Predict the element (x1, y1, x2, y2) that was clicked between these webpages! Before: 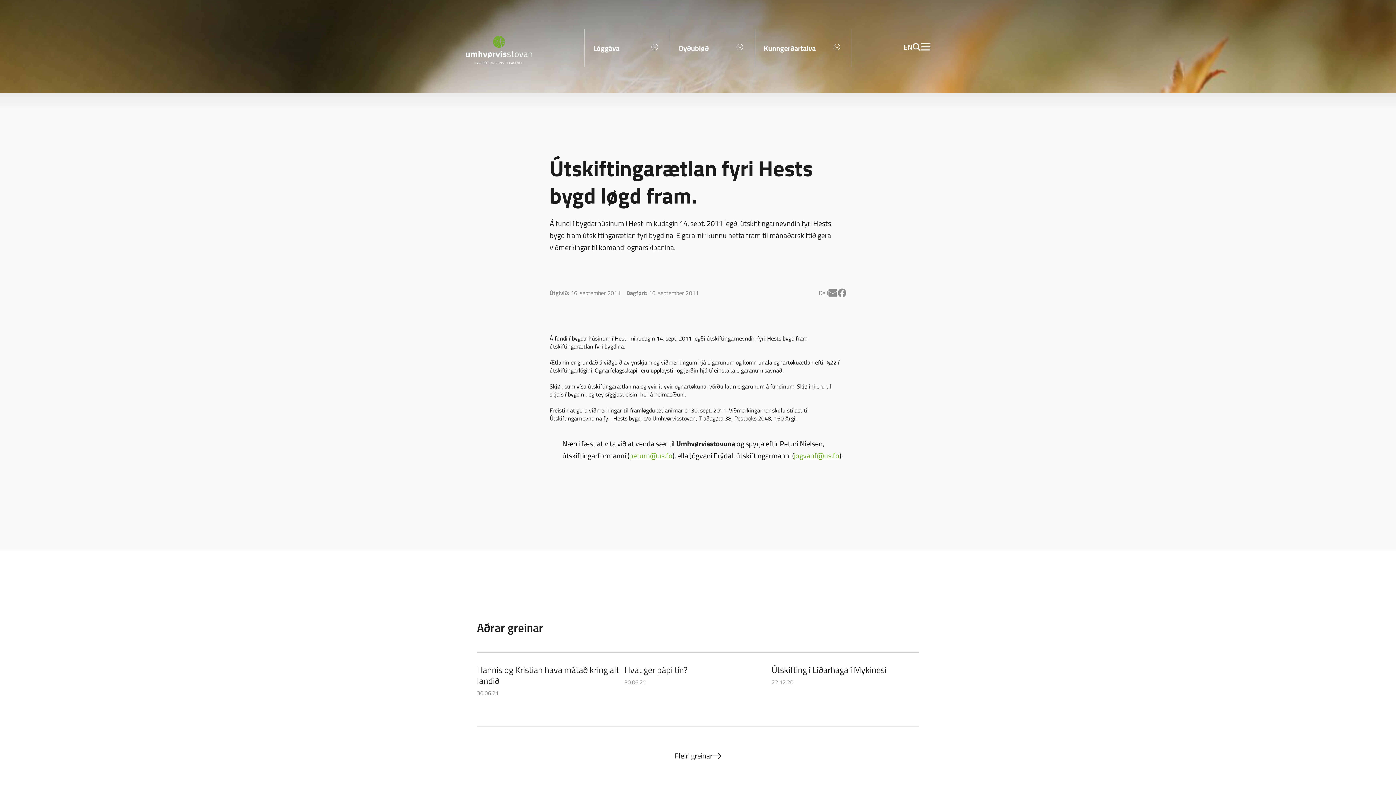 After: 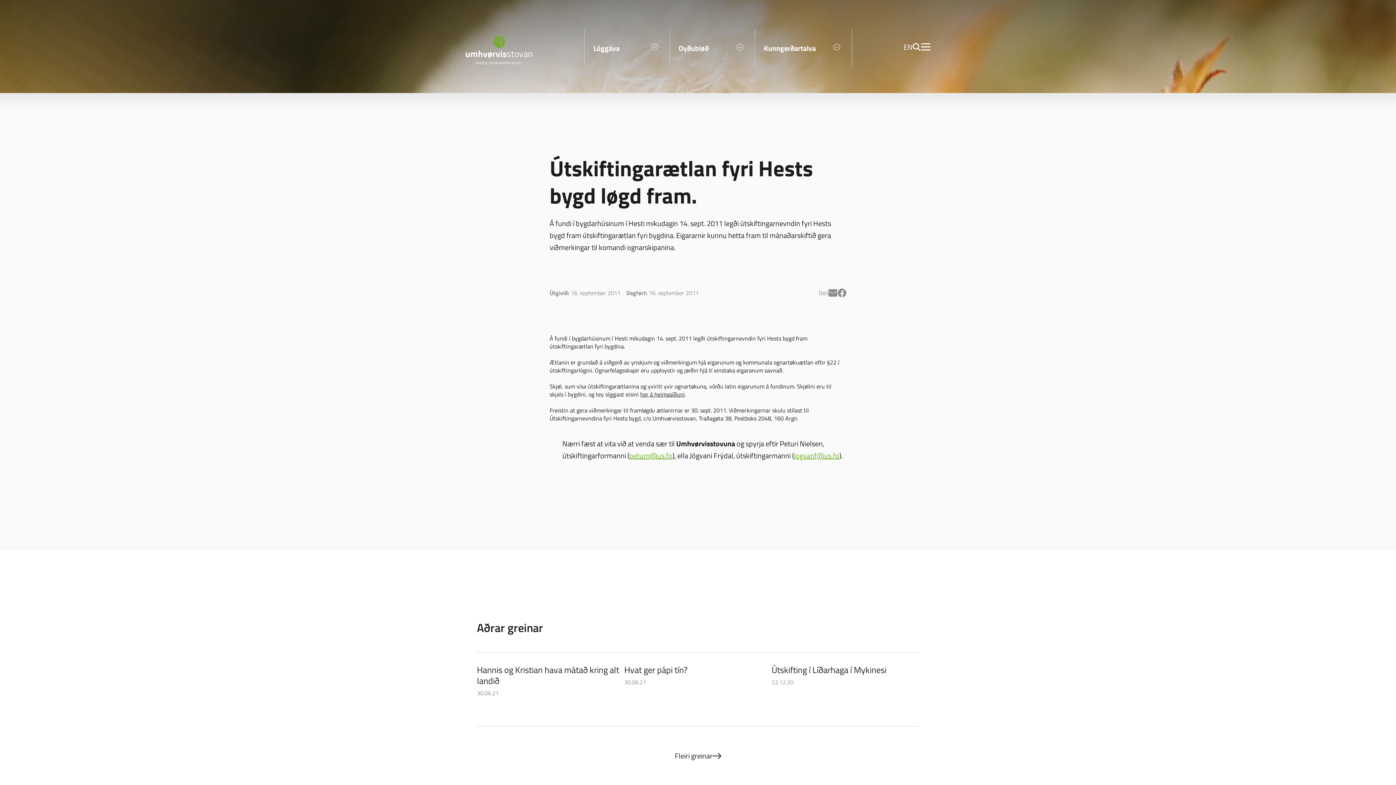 Action: bbox: (828, 289, 837, 297)